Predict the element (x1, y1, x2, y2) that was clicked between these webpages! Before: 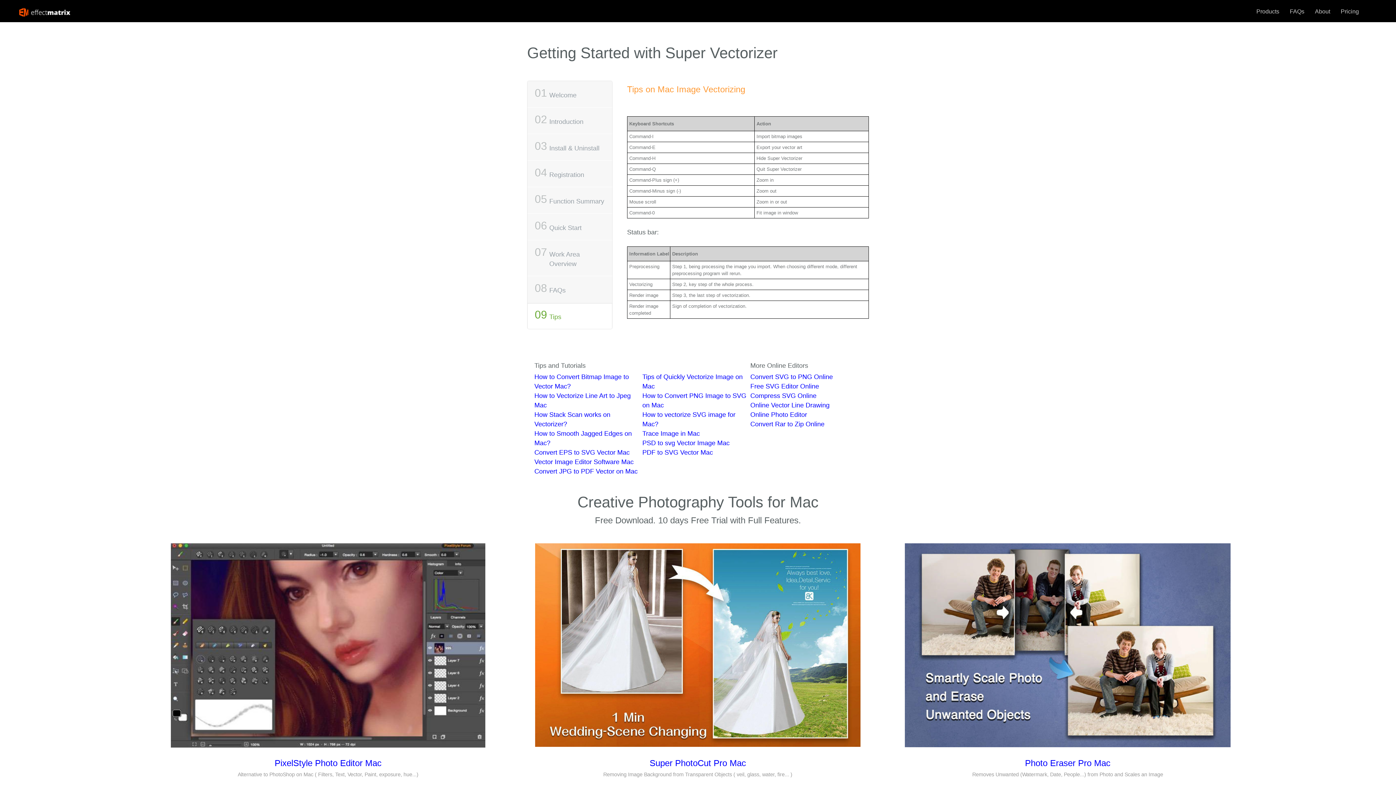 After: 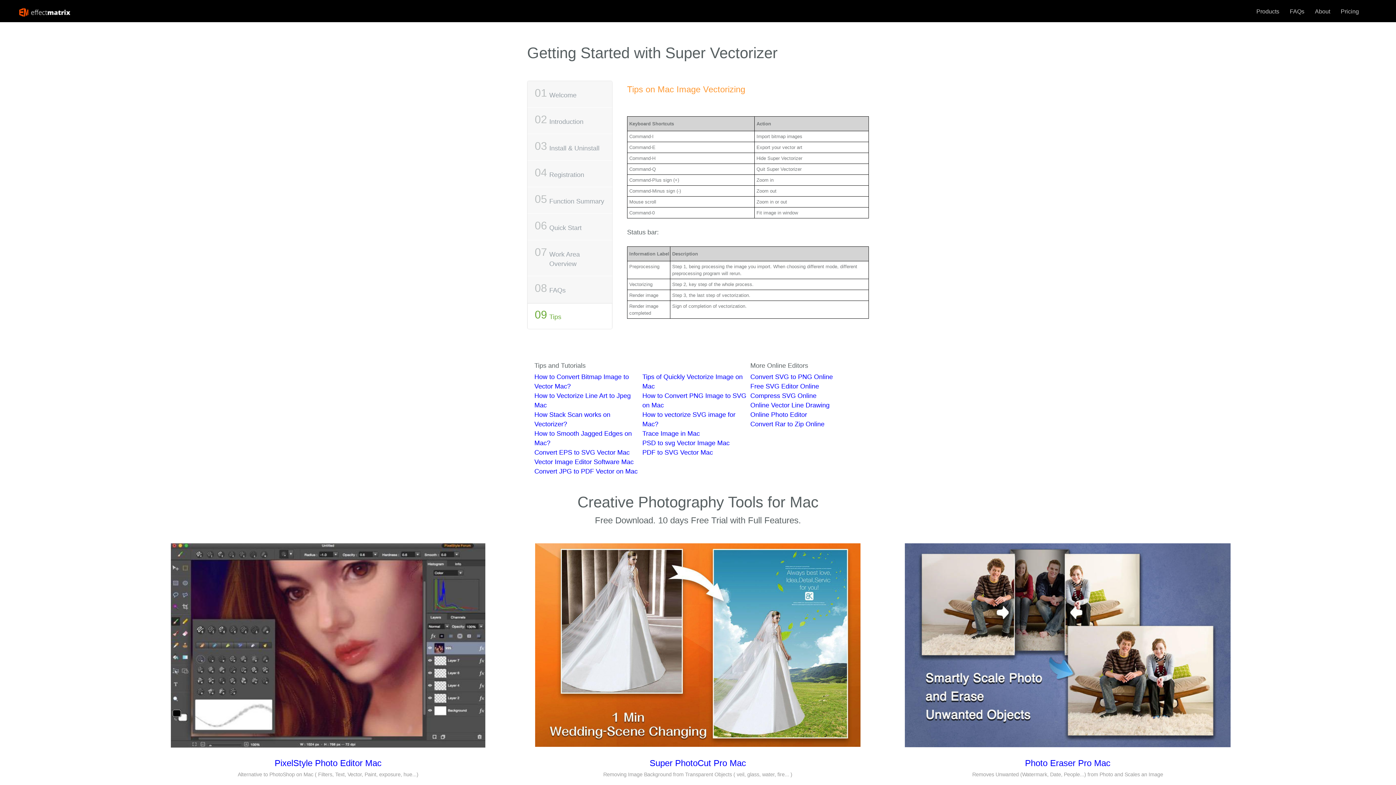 Action: label: Tips bbox: (527, 302, 612, 329)